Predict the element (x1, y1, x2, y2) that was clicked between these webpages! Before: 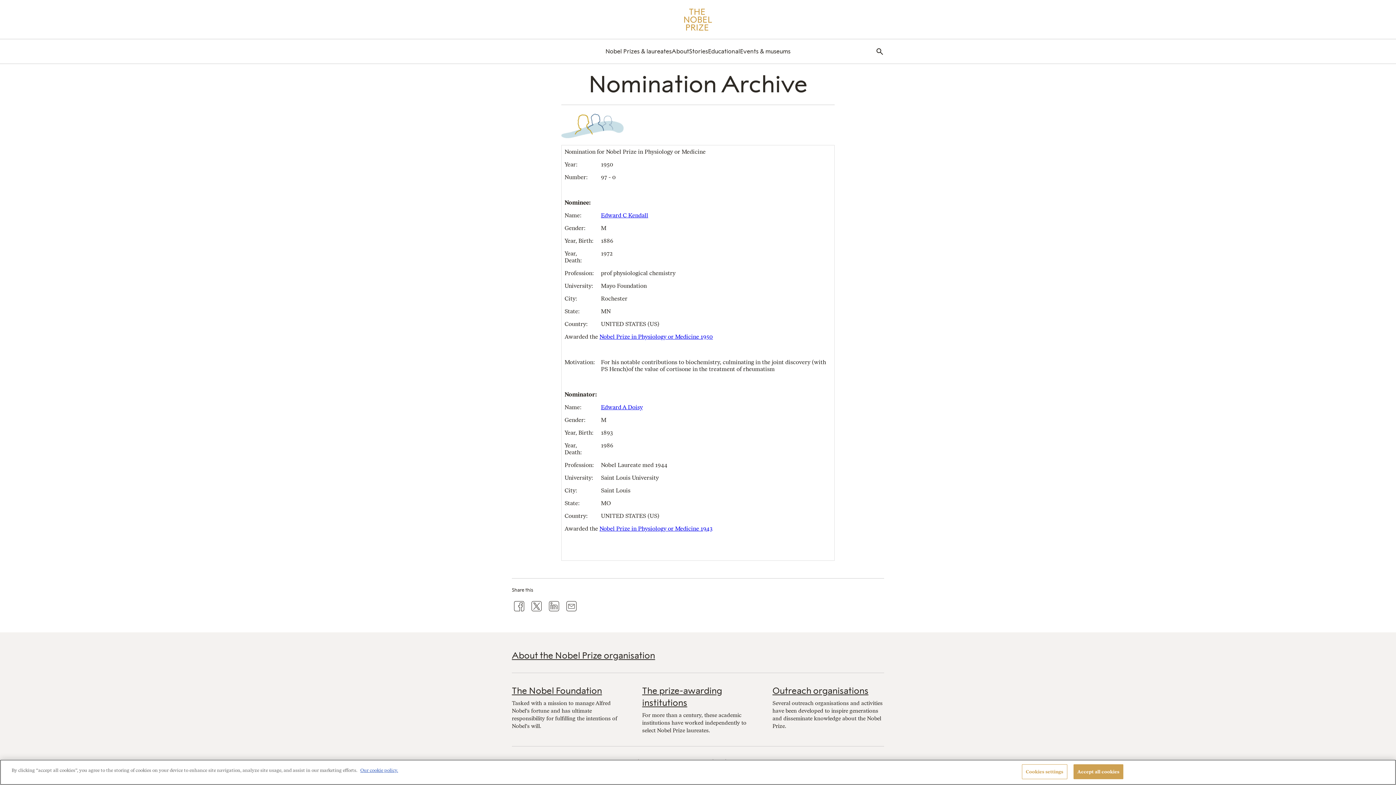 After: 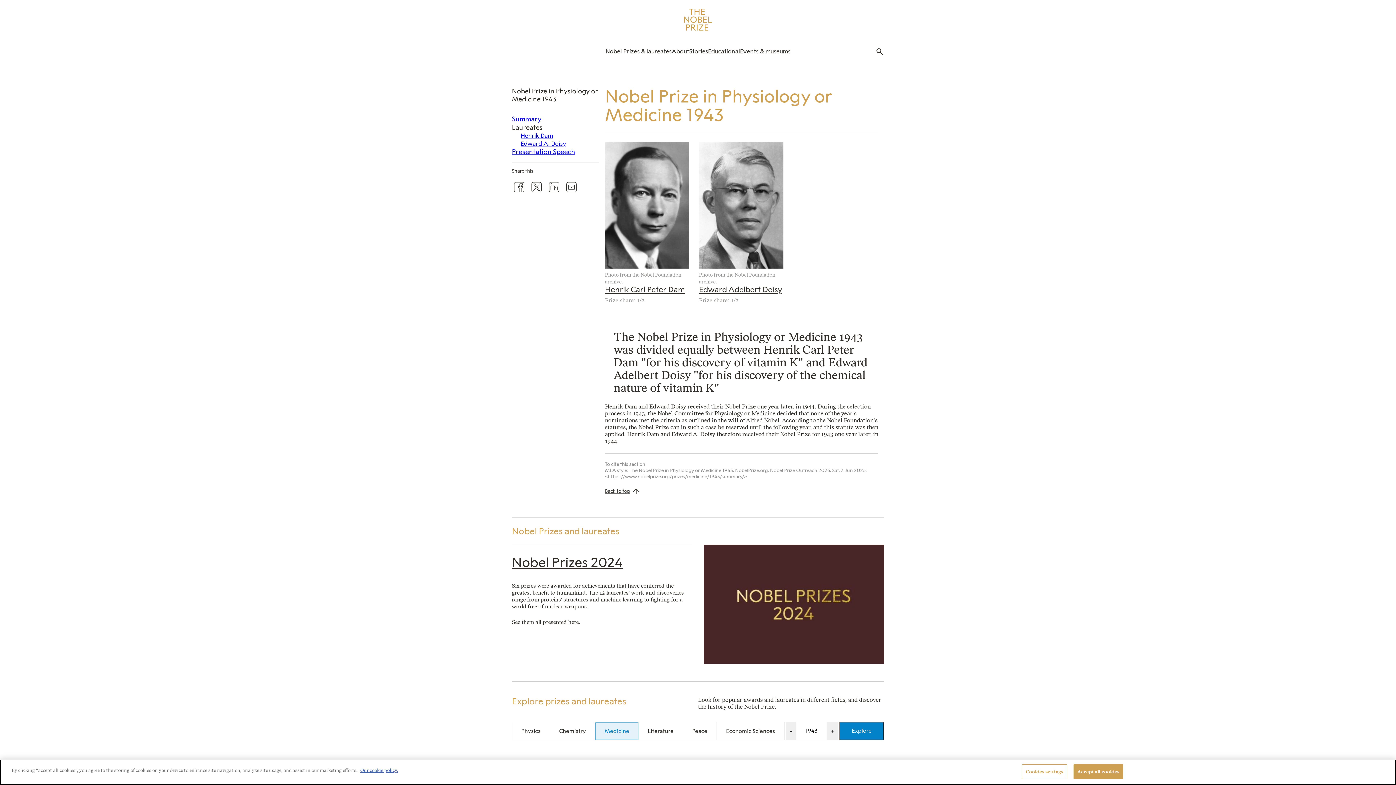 Action: label: Nobel Prize in Physiology or Medicine 1943 bbox: (599, 525, 712, 532)